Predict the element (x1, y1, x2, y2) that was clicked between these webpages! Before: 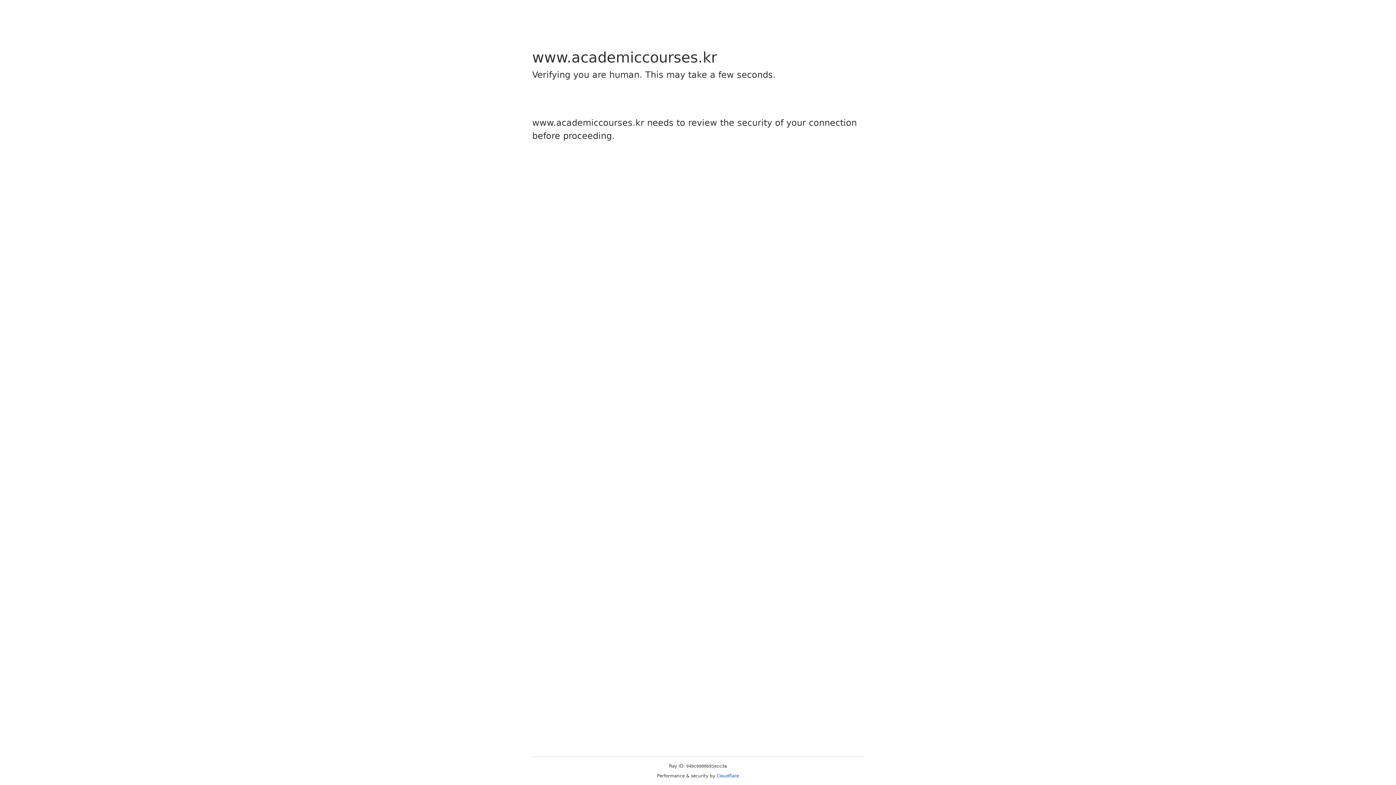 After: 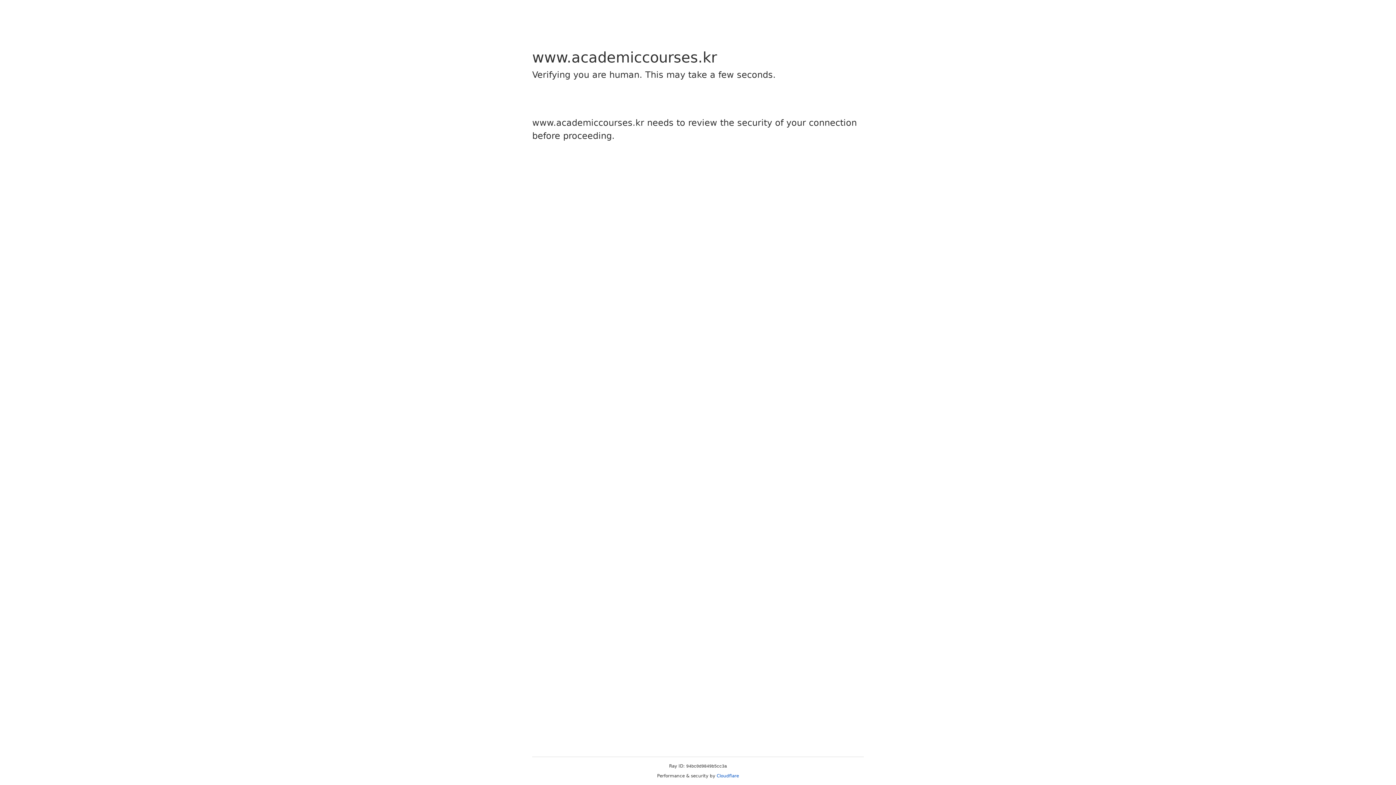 Action: label: Cloudflare bbox: (716, 773, 739, 778)